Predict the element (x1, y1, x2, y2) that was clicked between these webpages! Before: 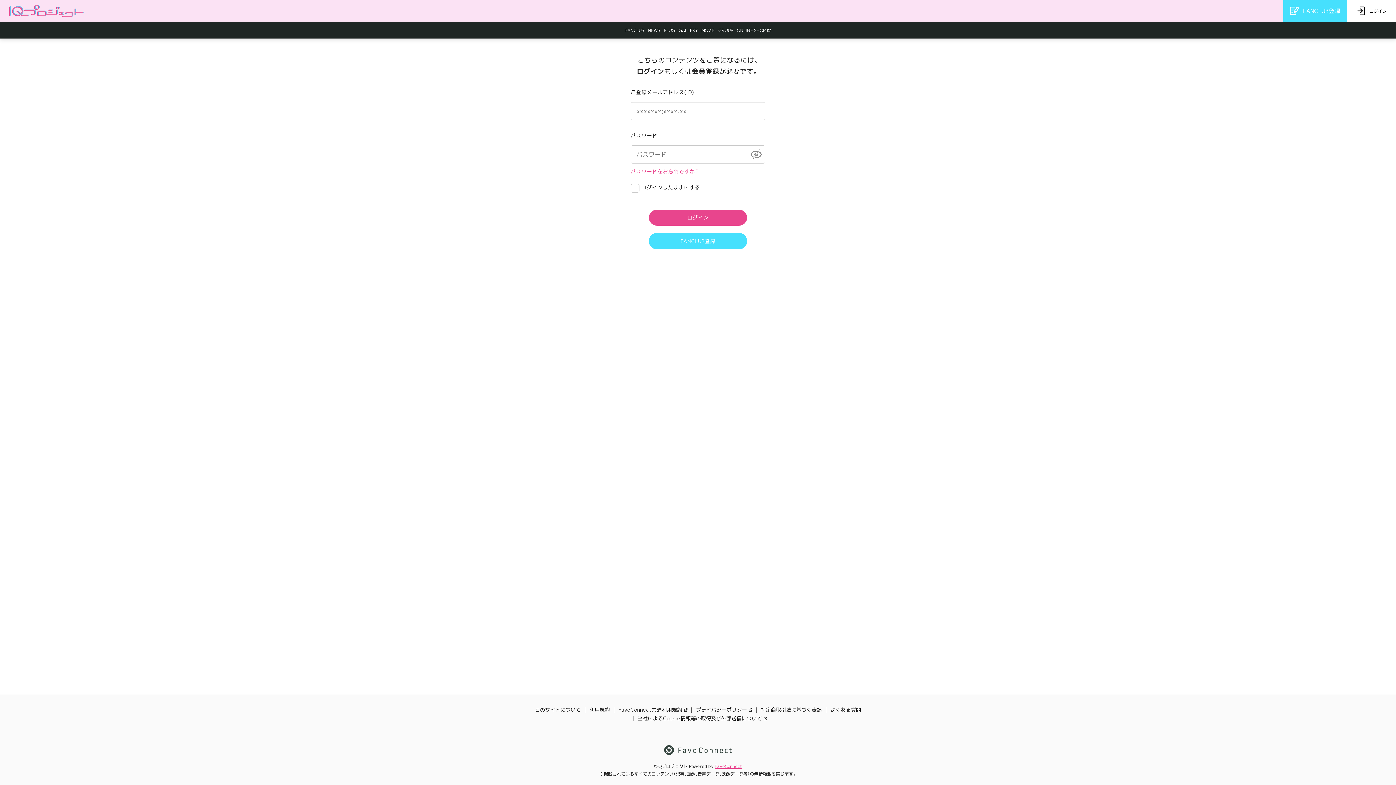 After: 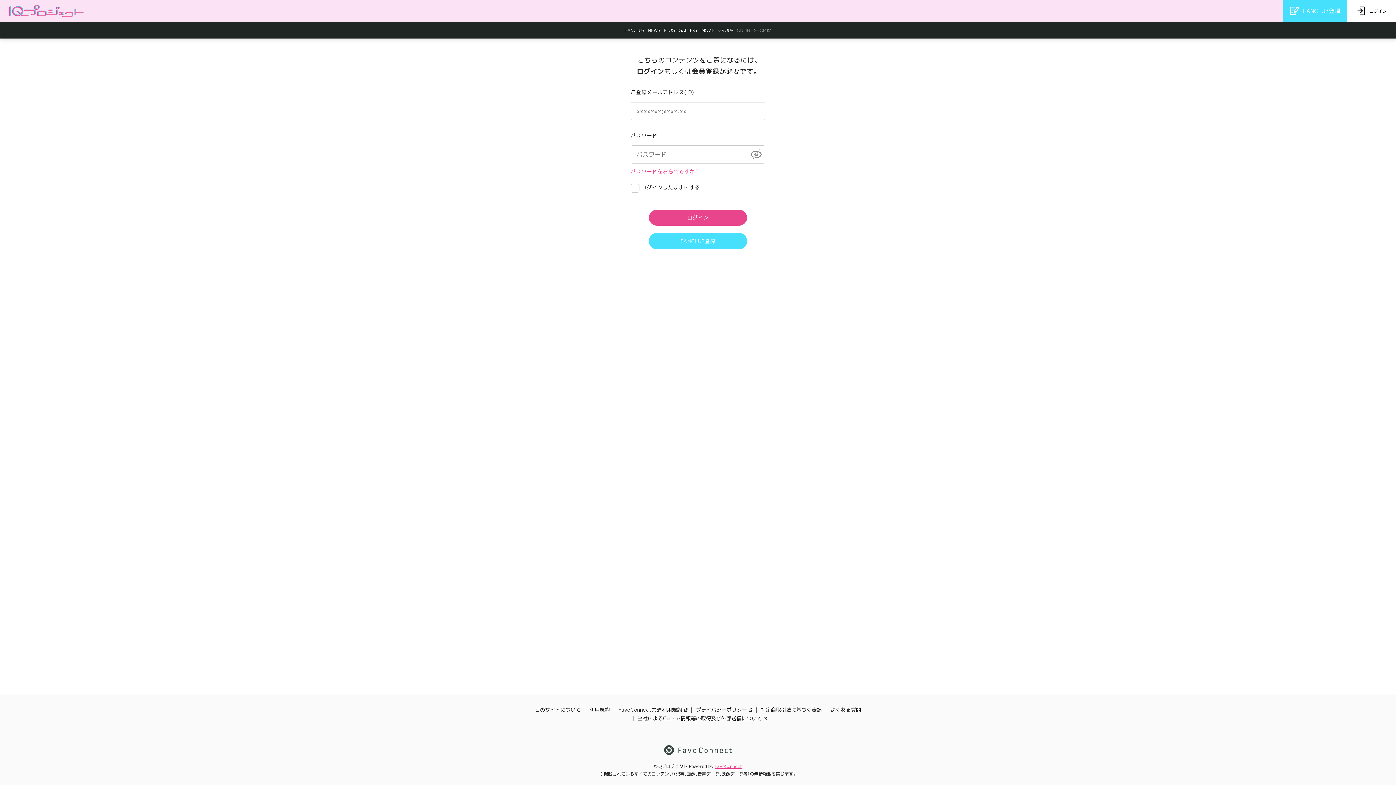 Action: bbox: (737, 26, 770, 34) label: ONLINE SHOP